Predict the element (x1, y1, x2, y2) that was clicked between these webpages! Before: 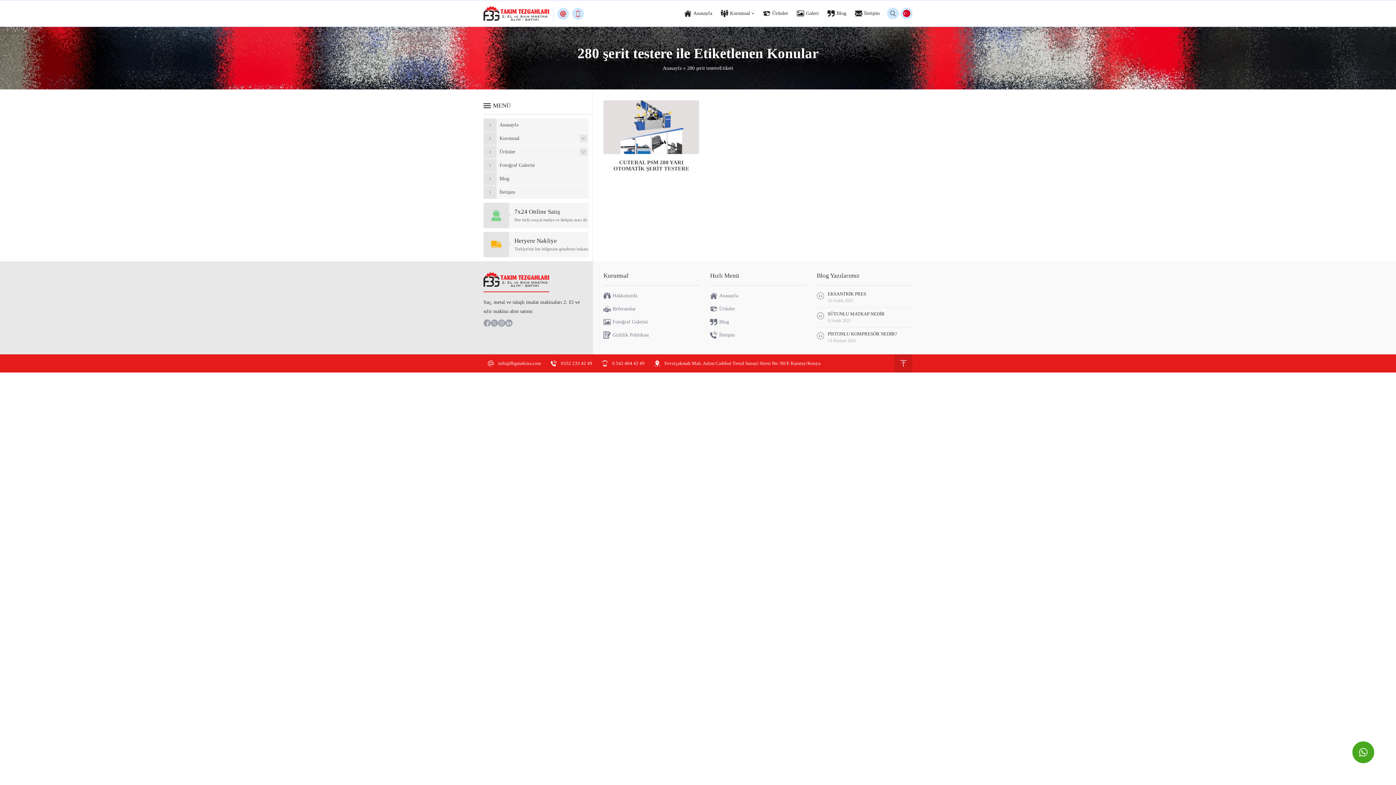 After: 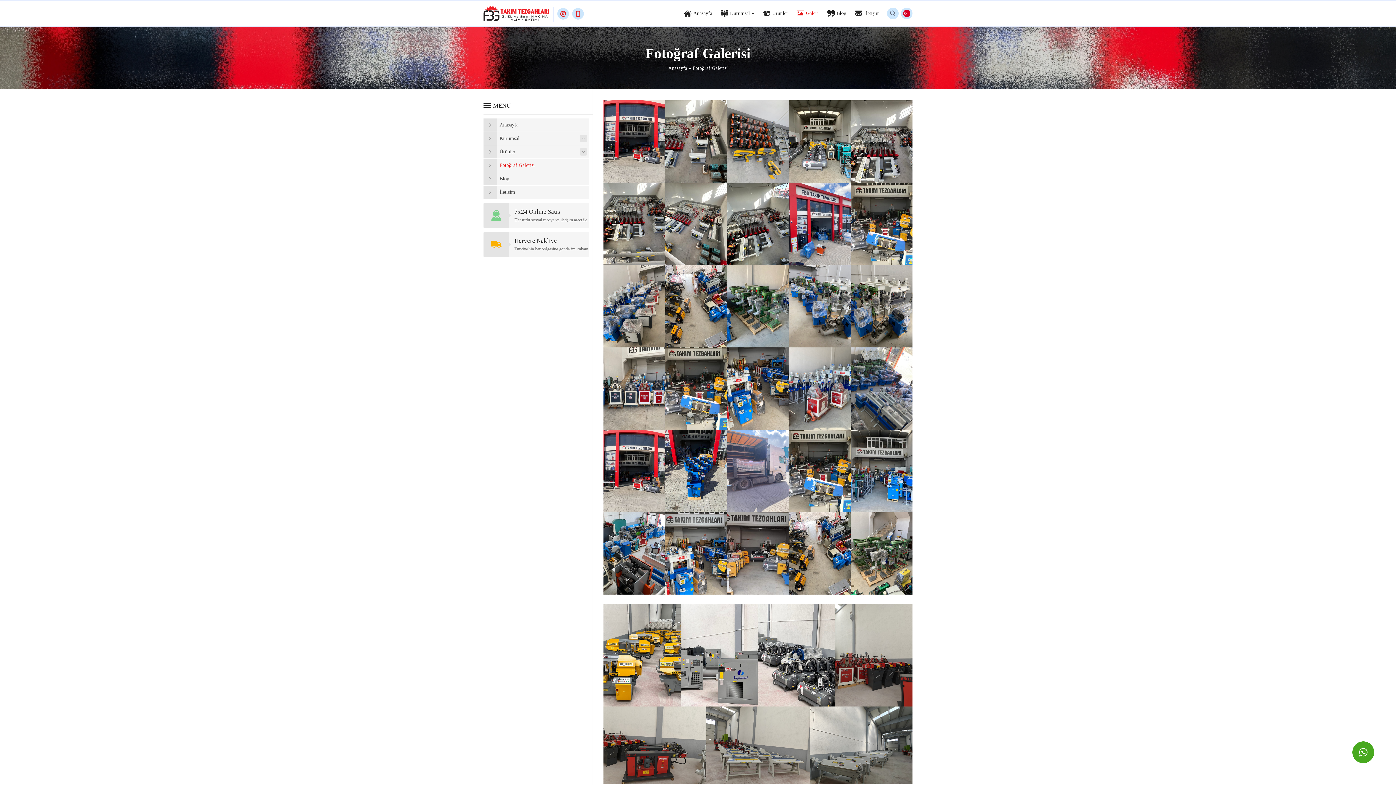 Action: bbox: (603, 317, 699, 326) label: Fotoğraf Galerisi